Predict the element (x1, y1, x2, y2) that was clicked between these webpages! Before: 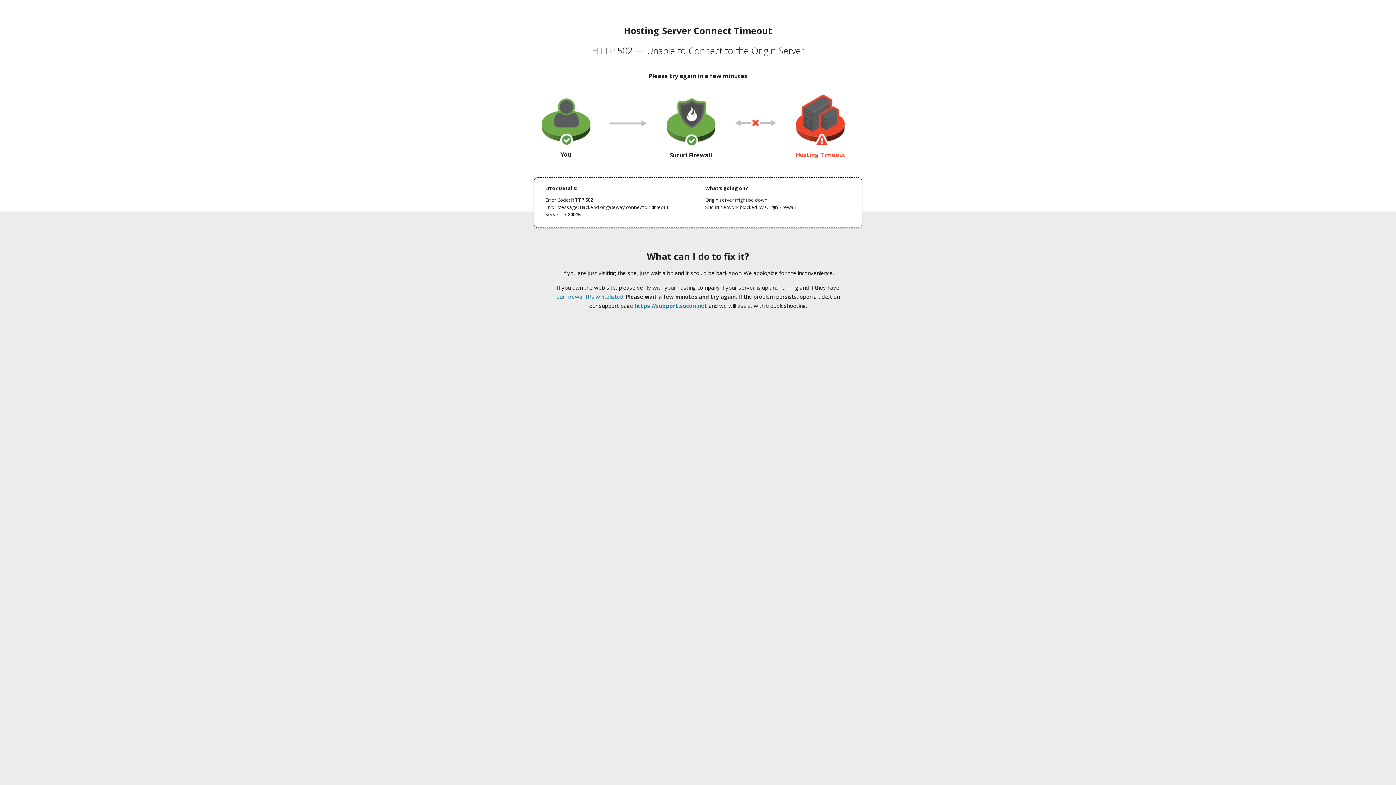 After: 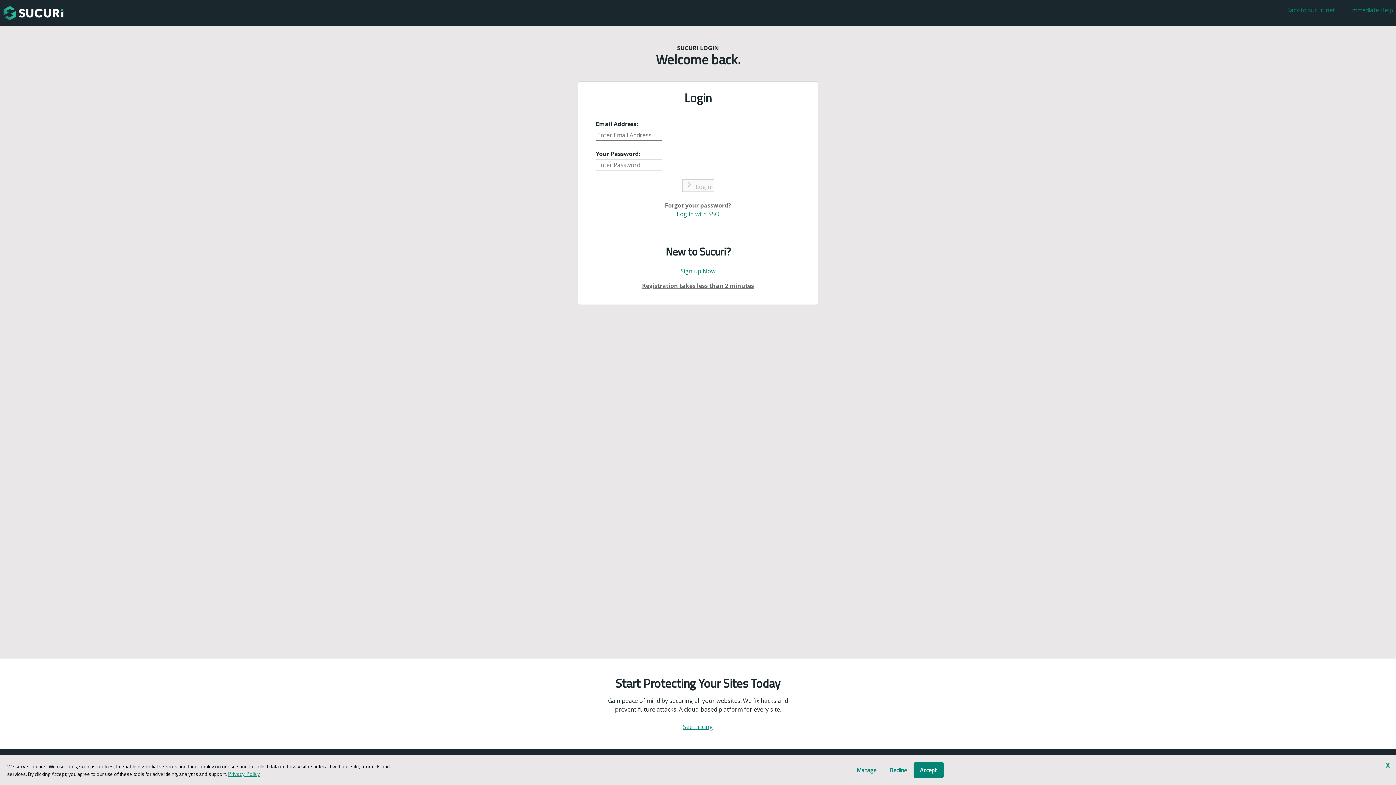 Action: label: https://support.sucuri.net bbox: (634, 302, 707, 309)